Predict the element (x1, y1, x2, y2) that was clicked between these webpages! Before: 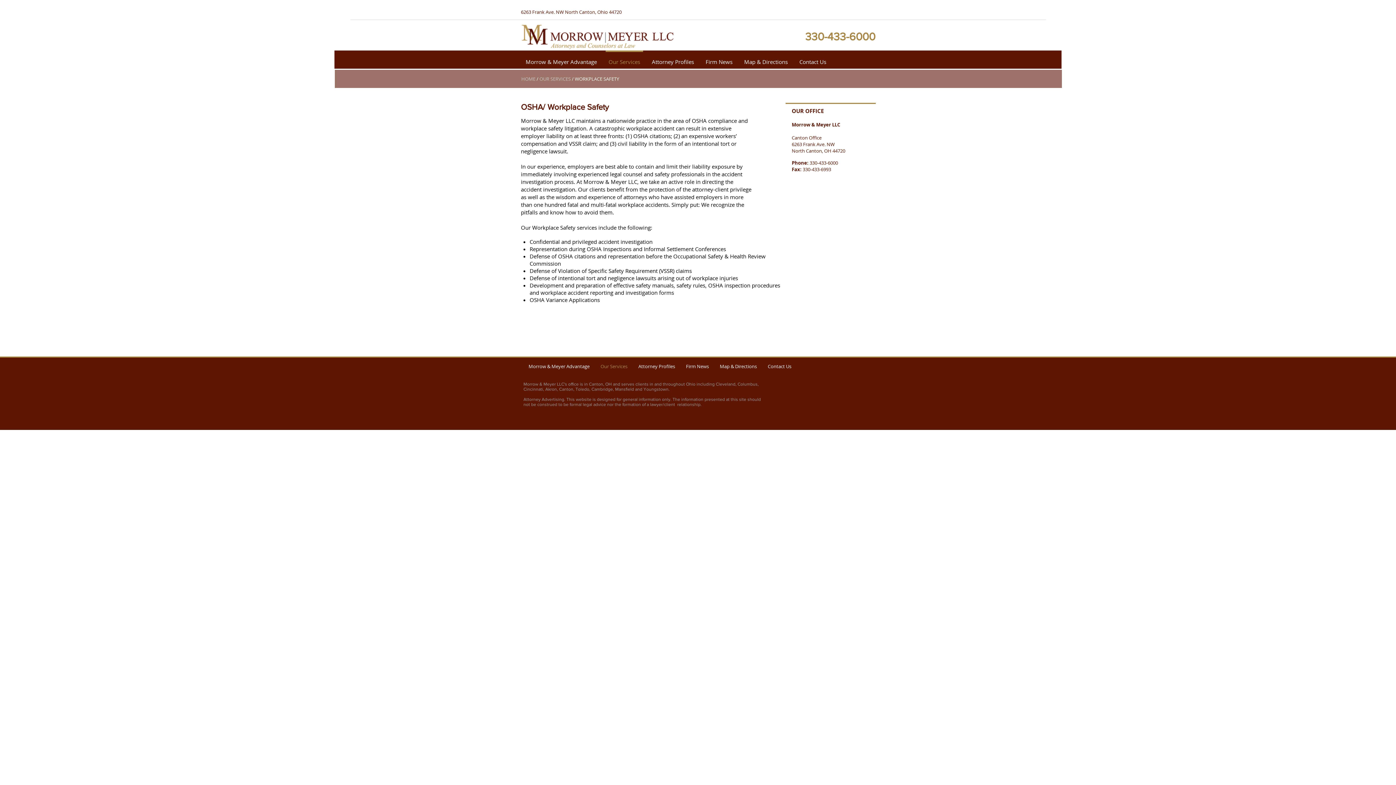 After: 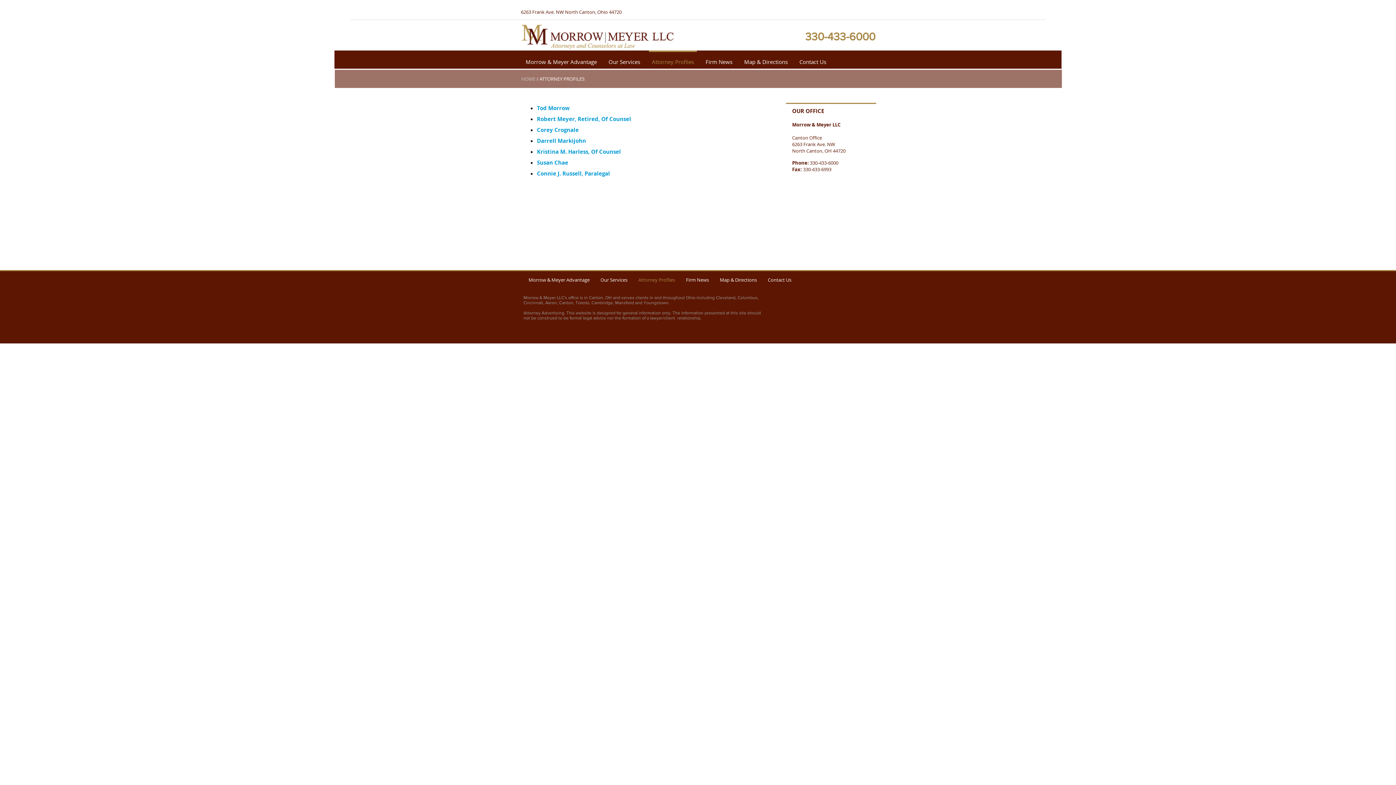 Action: bbox: (646, 50, 700, 66) label: Attorney Profiles